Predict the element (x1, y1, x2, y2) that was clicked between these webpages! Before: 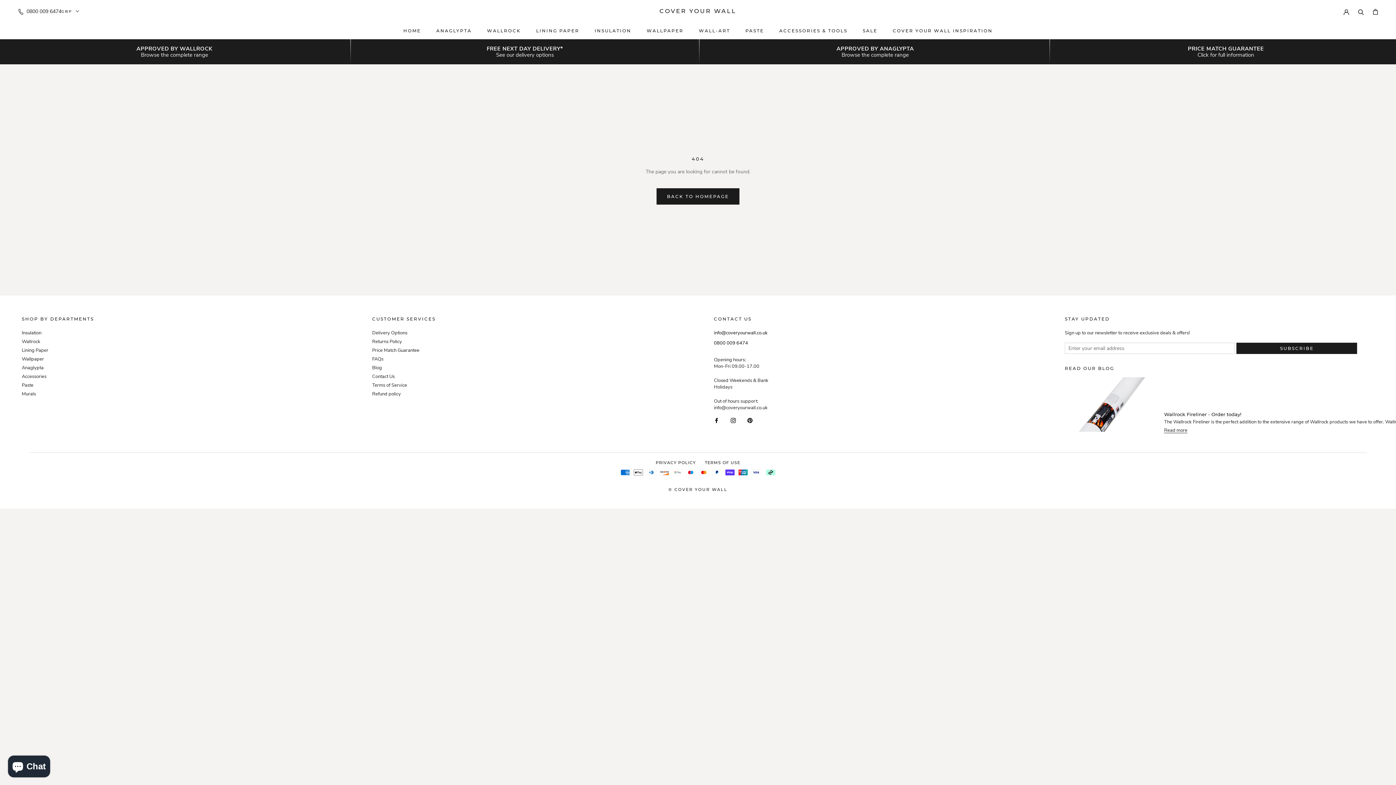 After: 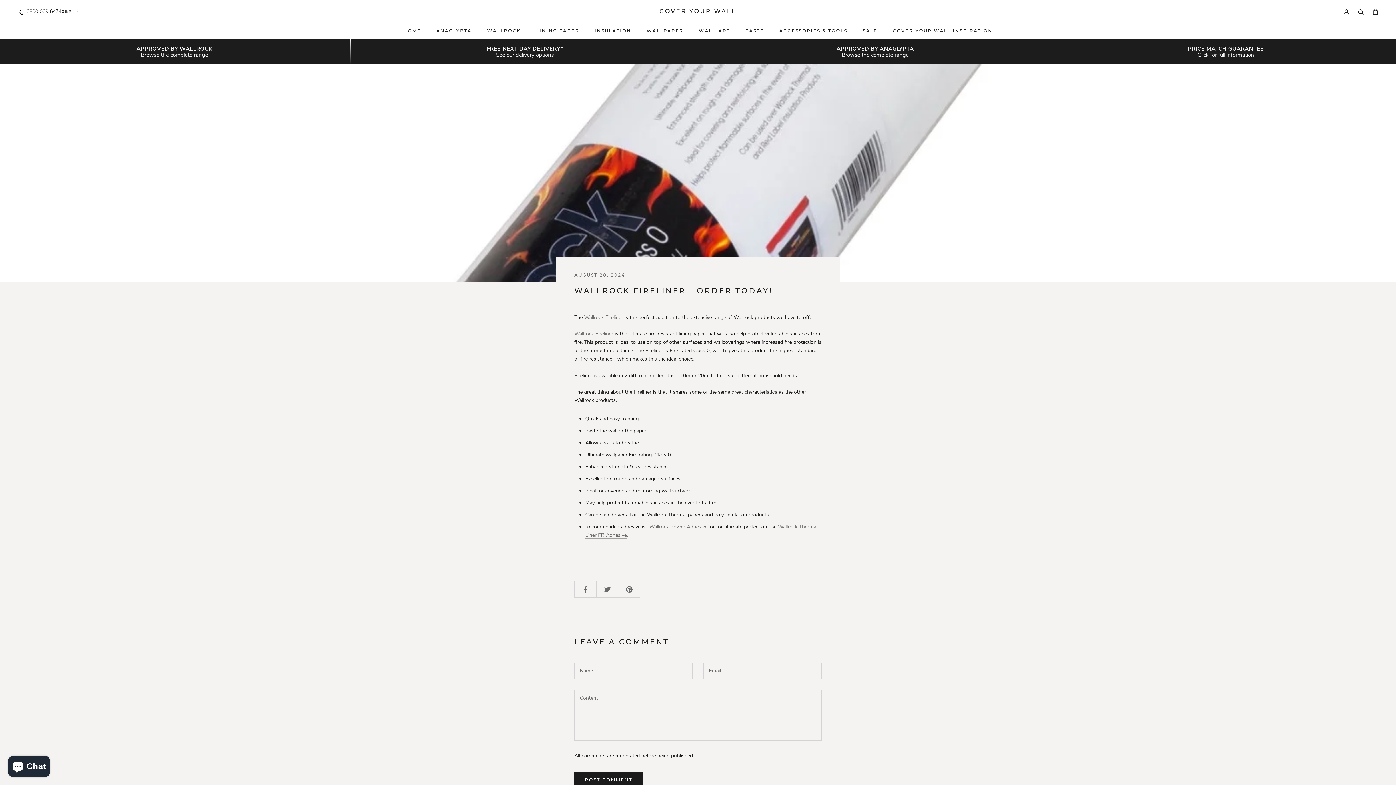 Action: bbox: (1164, 411, 1241, 417) label: Wallrock Fireliner - Order today!